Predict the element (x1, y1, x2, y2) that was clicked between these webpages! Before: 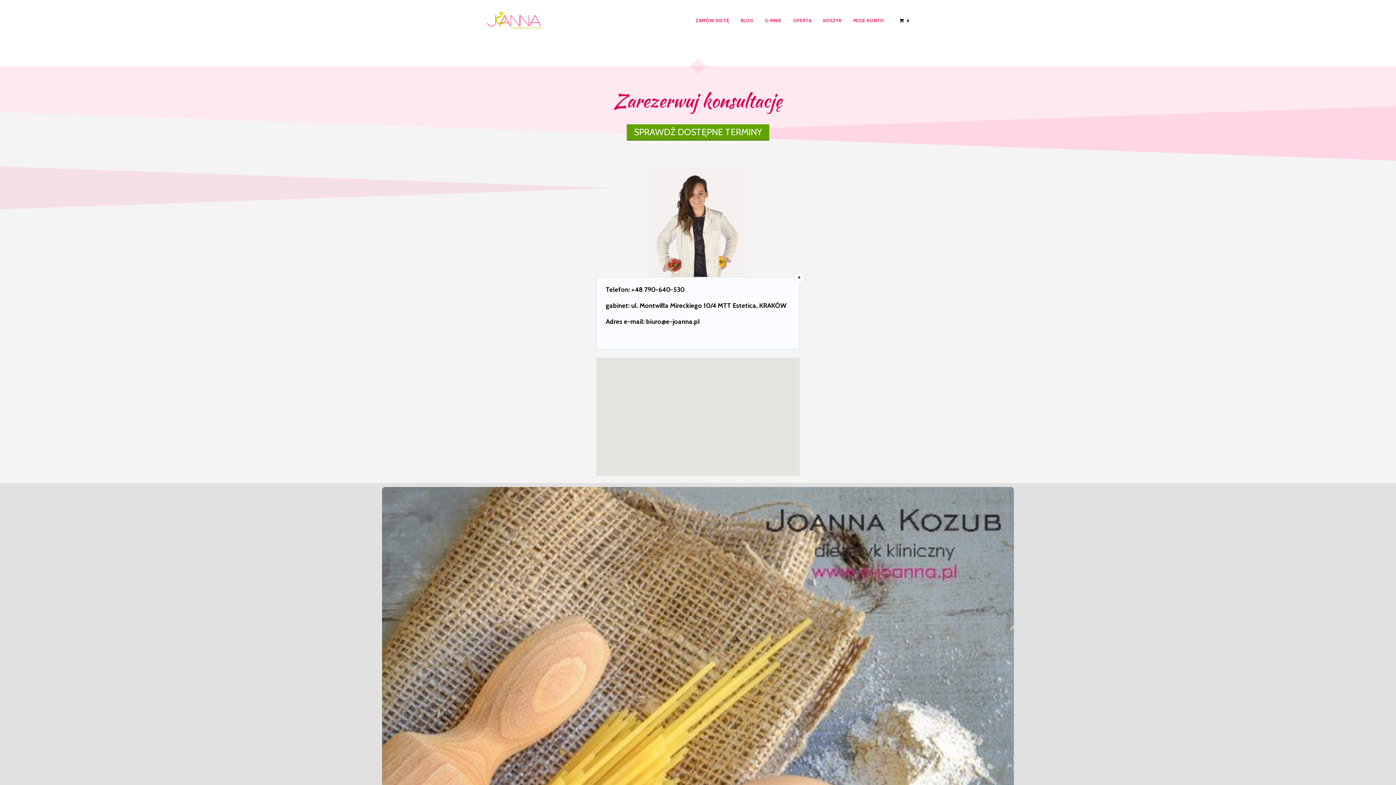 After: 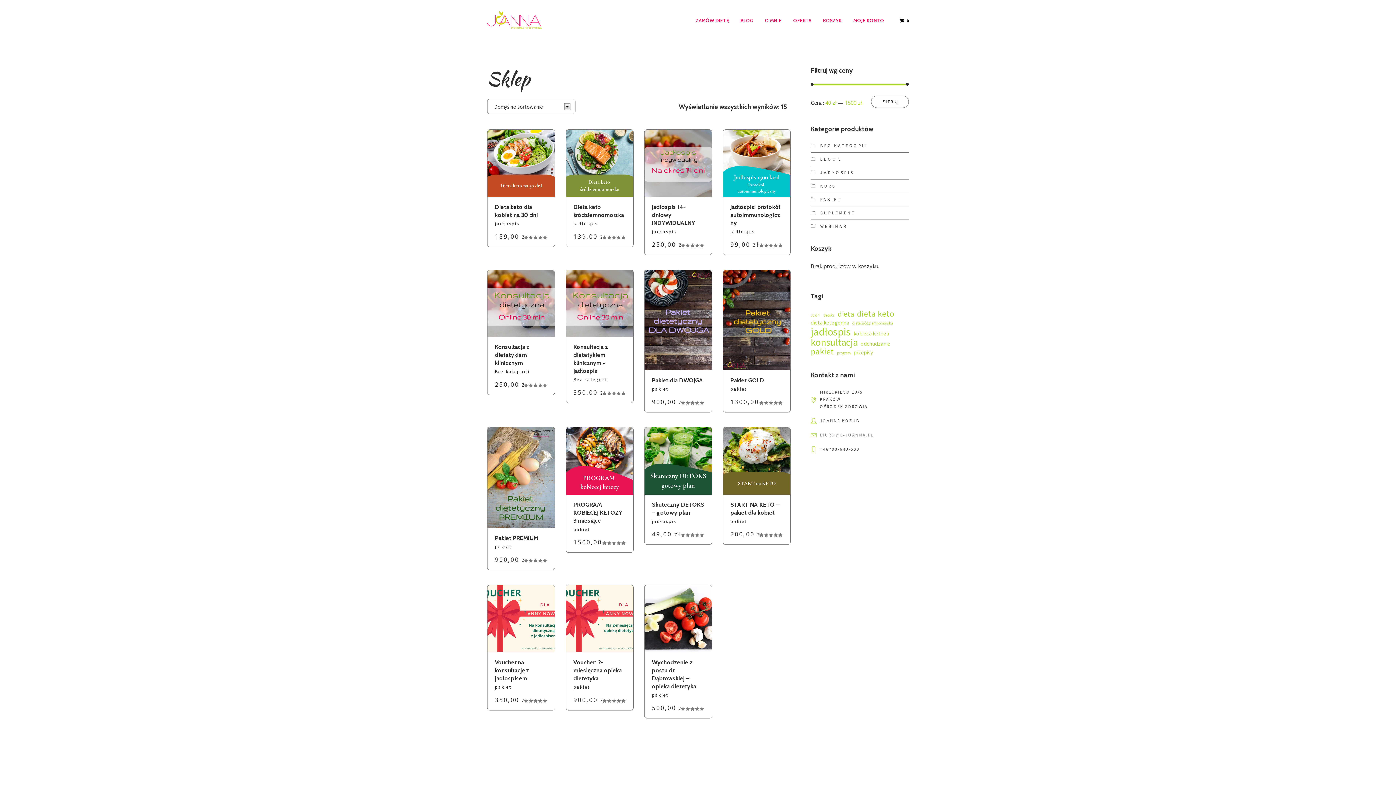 Action: label: OFERTA bbox: (788, 13, 817, 27)